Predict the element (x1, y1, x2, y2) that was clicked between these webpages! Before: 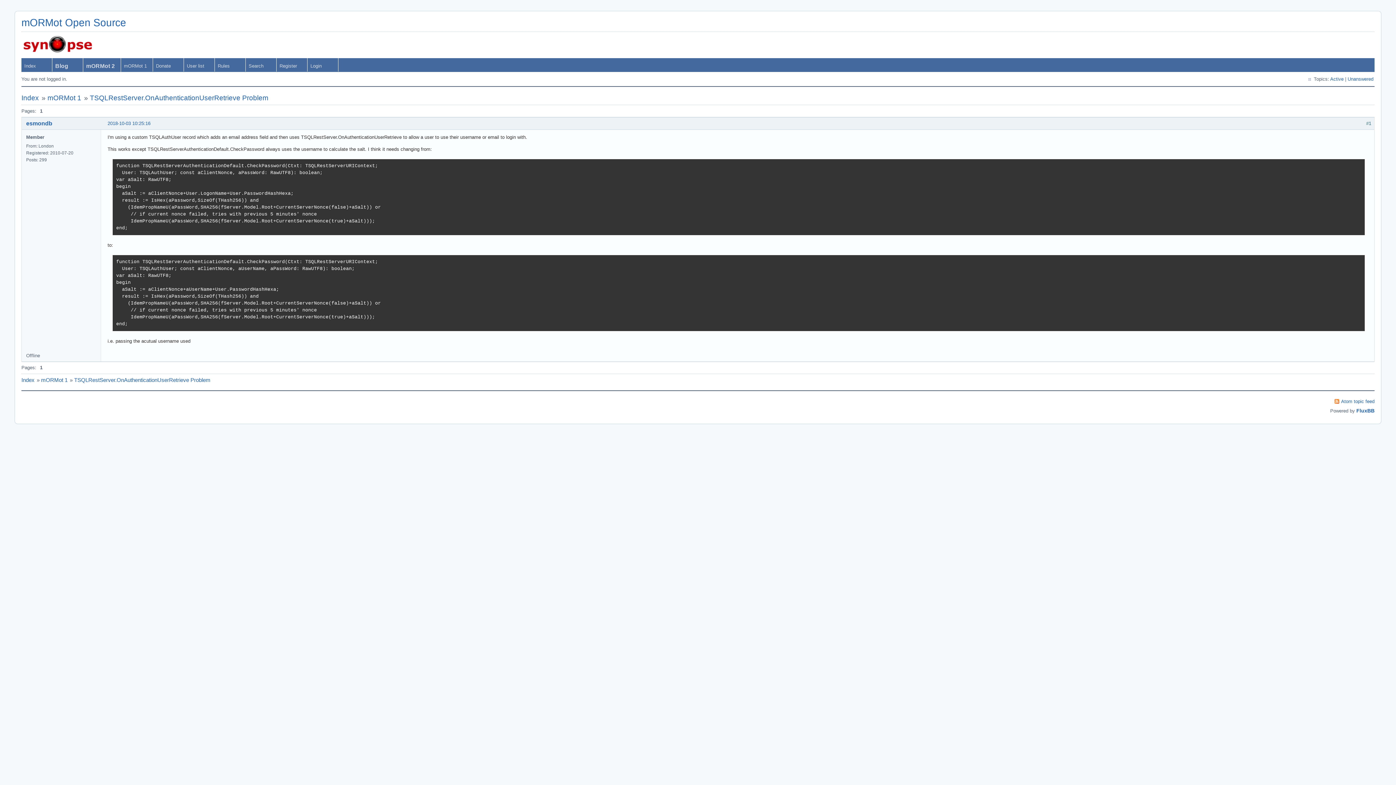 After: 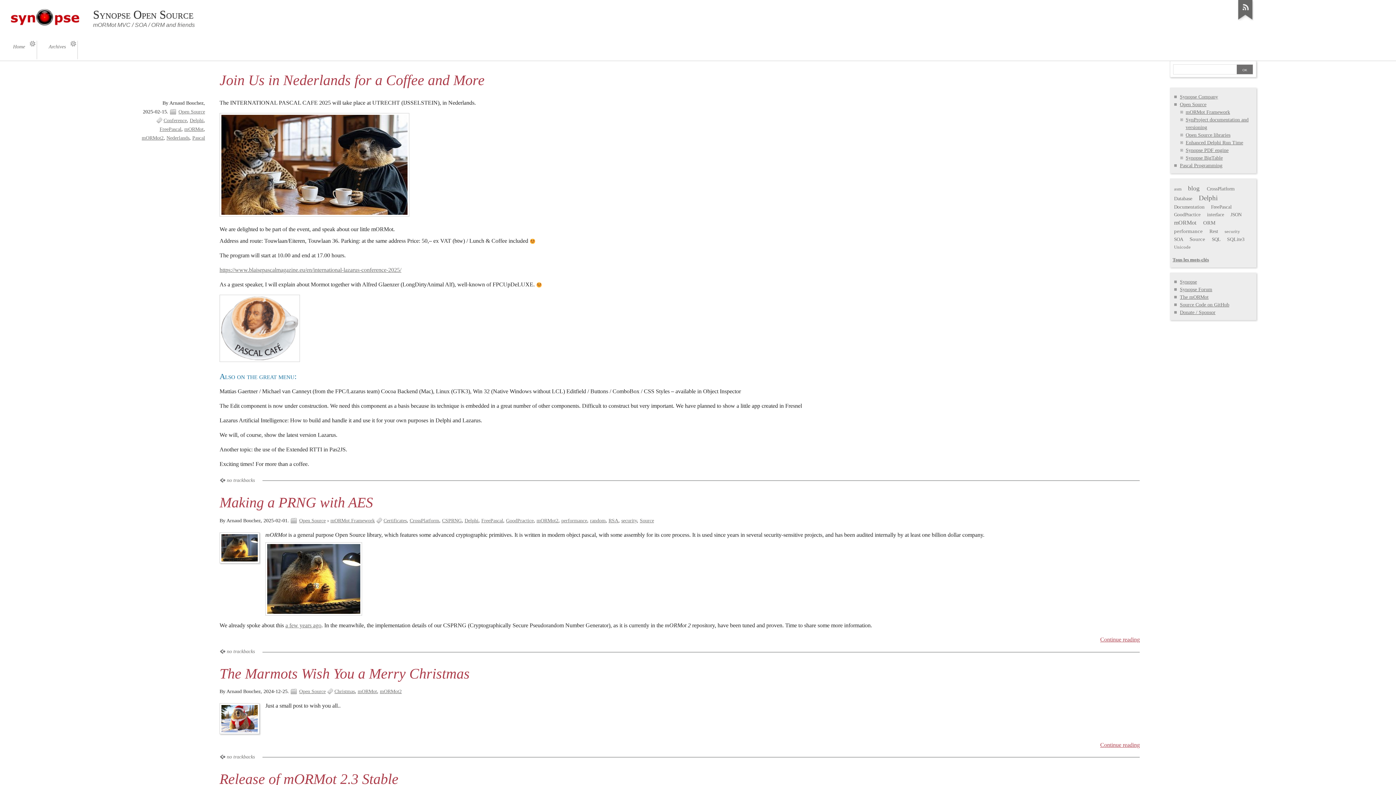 Action: label: Blog bbox: (52, 58, 83, 72)